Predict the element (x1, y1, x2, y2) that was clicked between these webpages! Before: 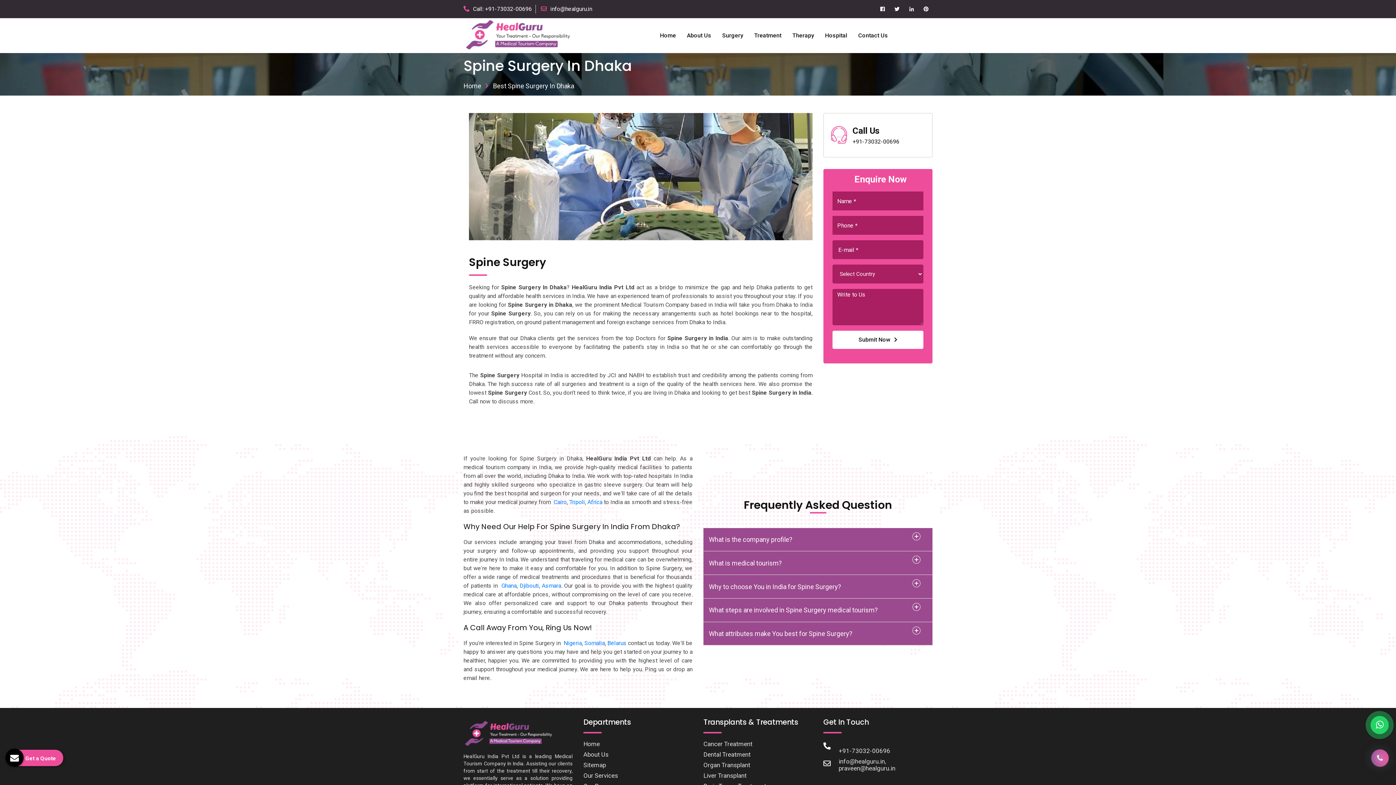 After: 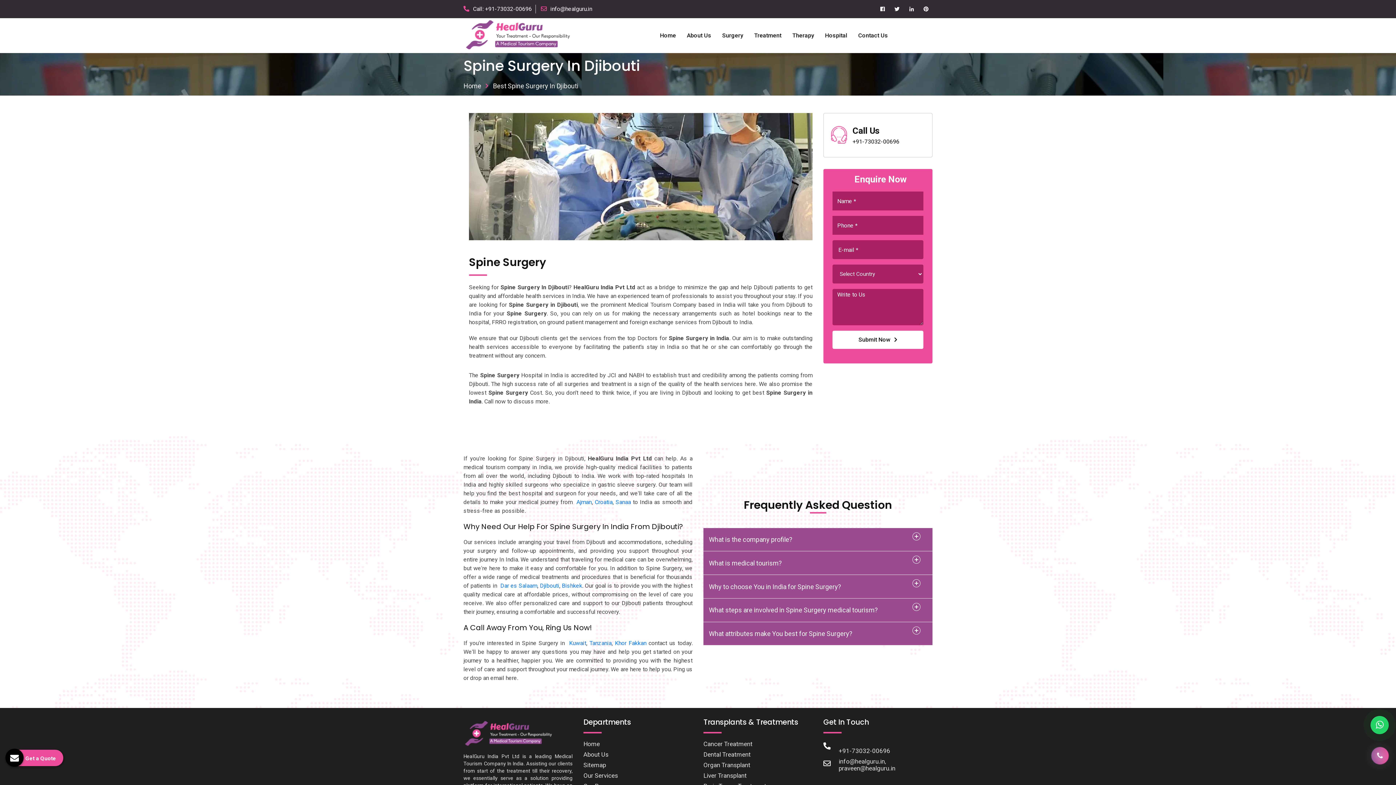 Action: bbox: (519, 582, 539, 589) label: Djibouti